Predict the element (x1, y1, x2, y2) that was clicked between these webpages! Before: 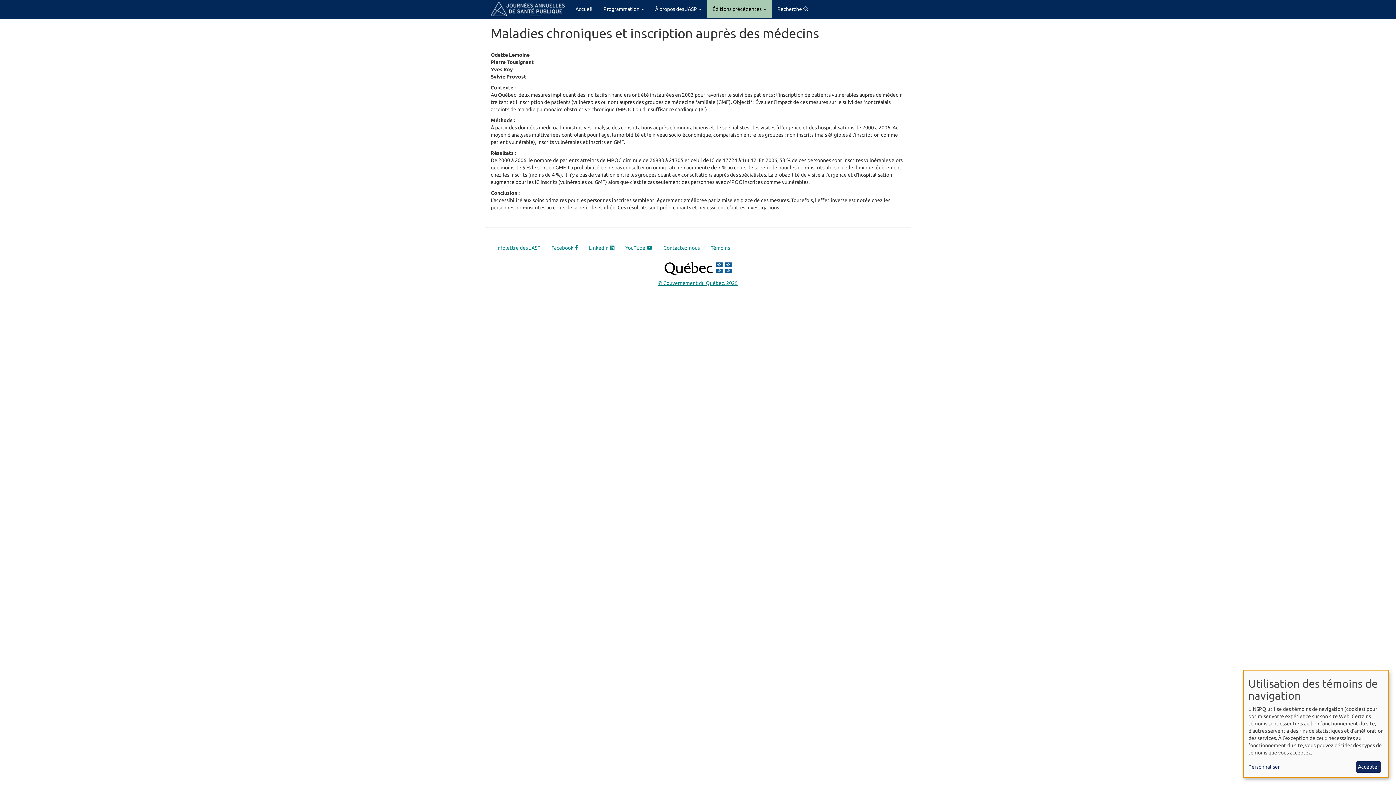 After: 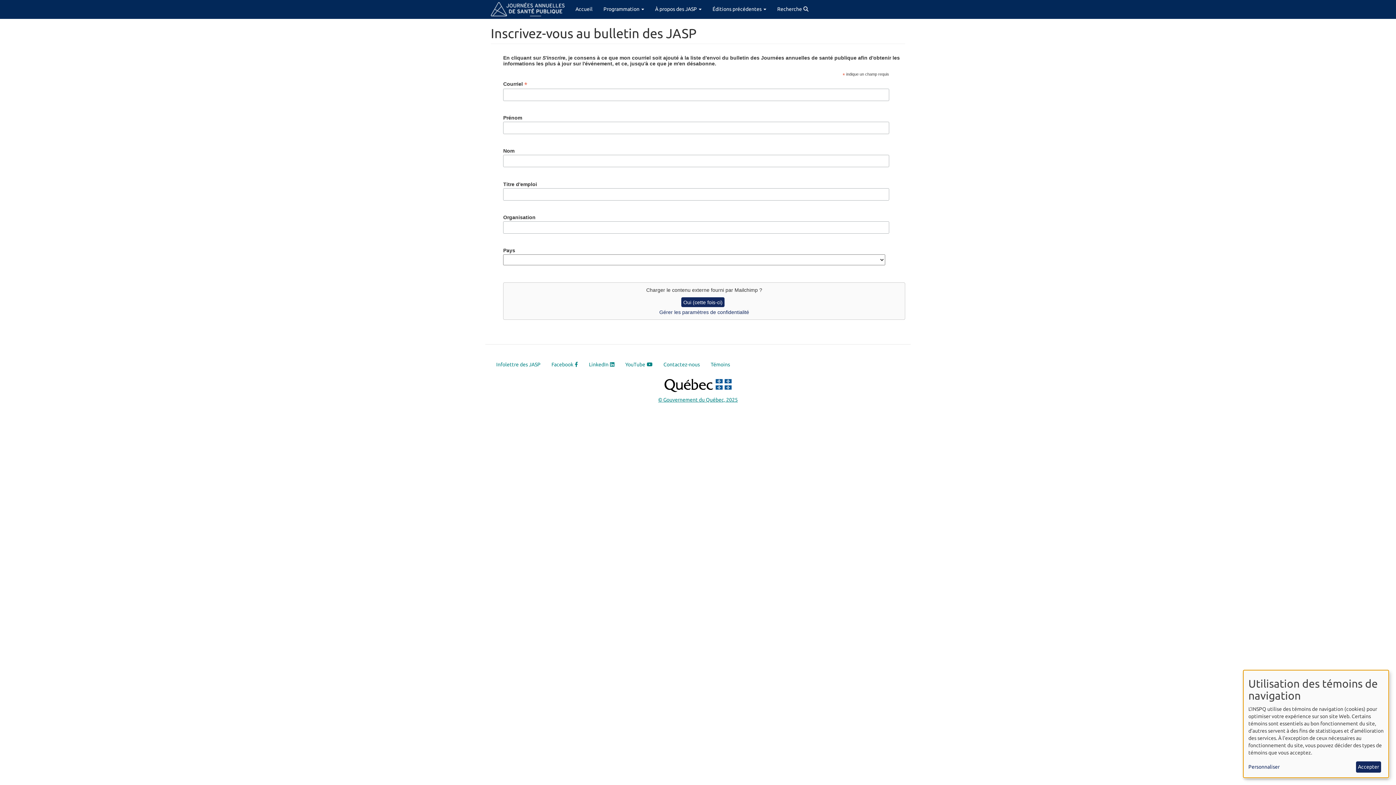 Action: bbox: (490, 240, 546, 255) label: Infolettre des JASP